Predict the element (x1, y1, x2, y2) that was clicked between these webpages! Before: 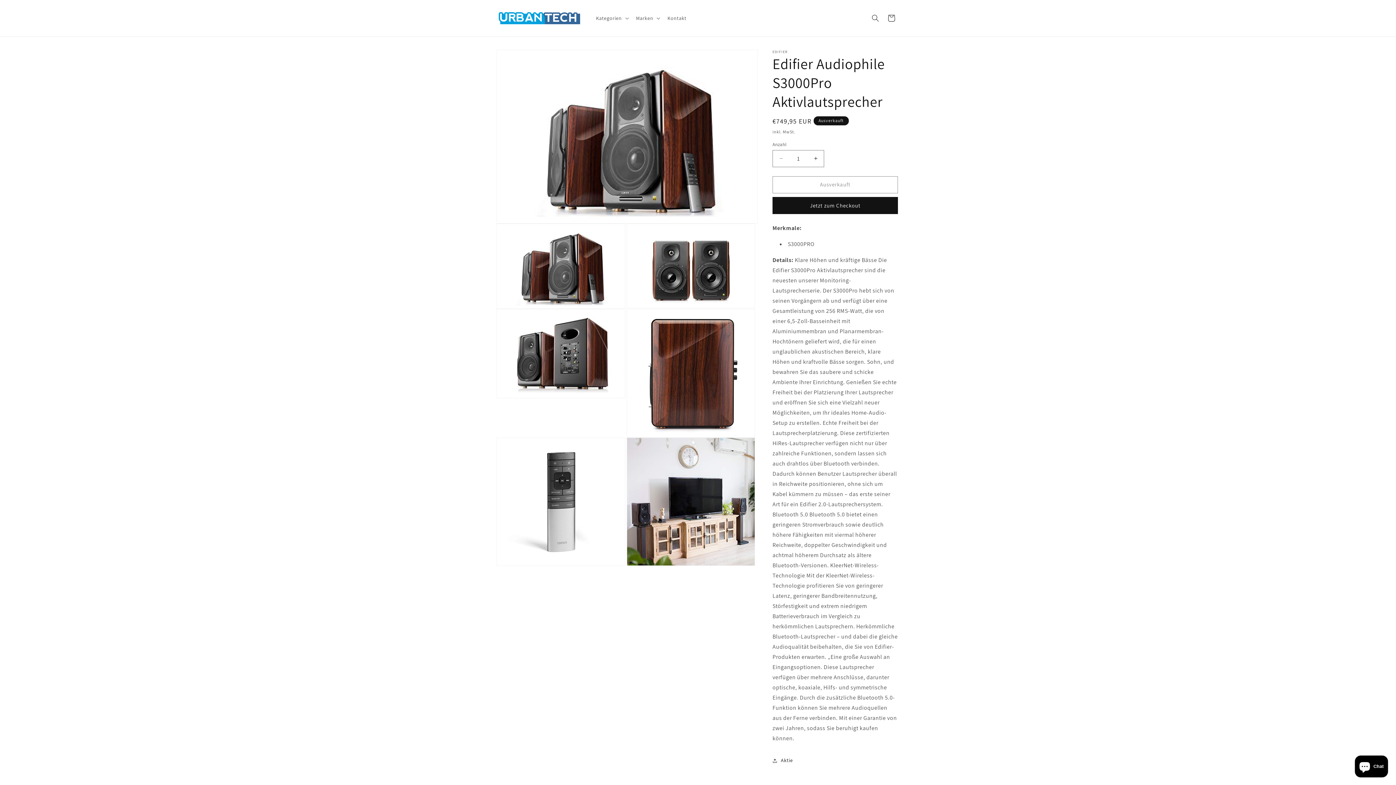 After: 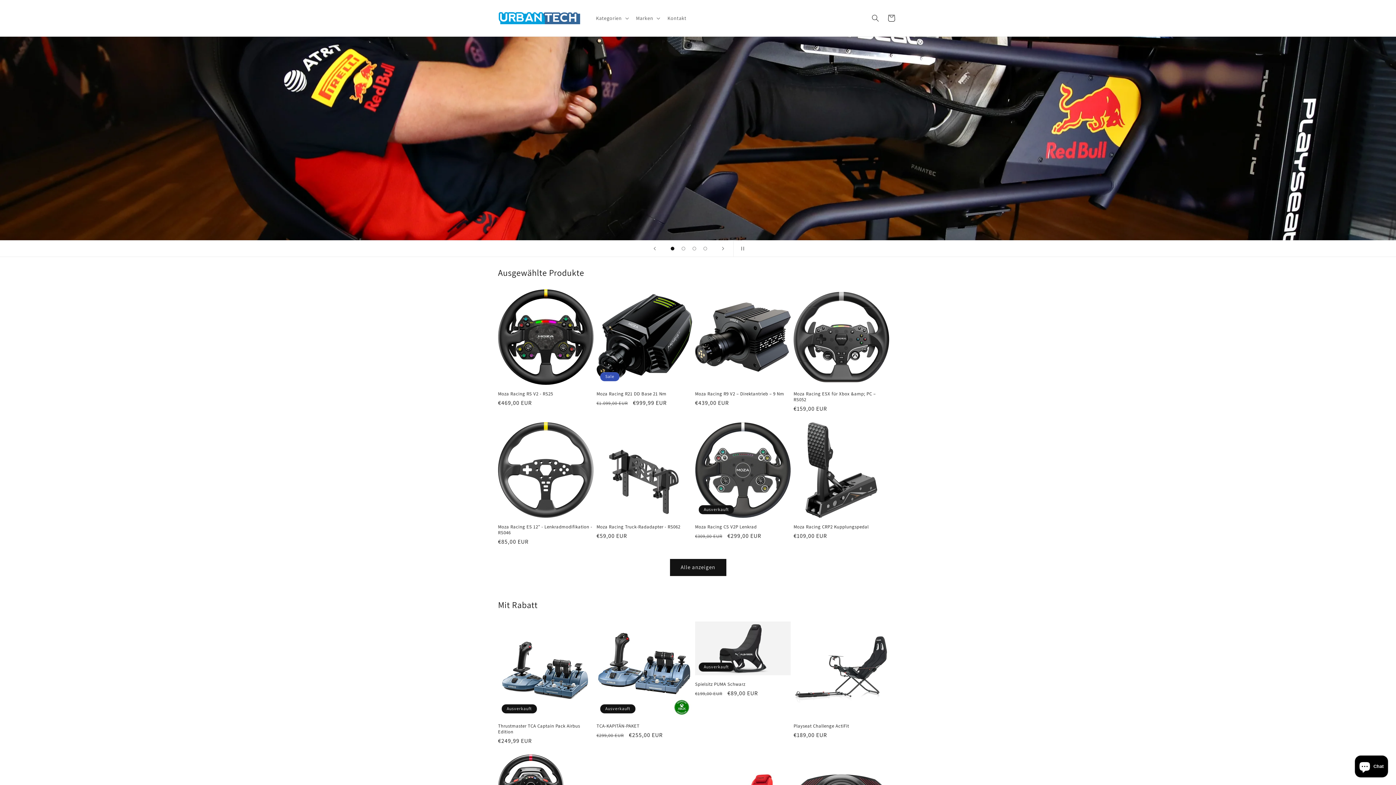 Action: bbox: (495, 7, 584, 29)